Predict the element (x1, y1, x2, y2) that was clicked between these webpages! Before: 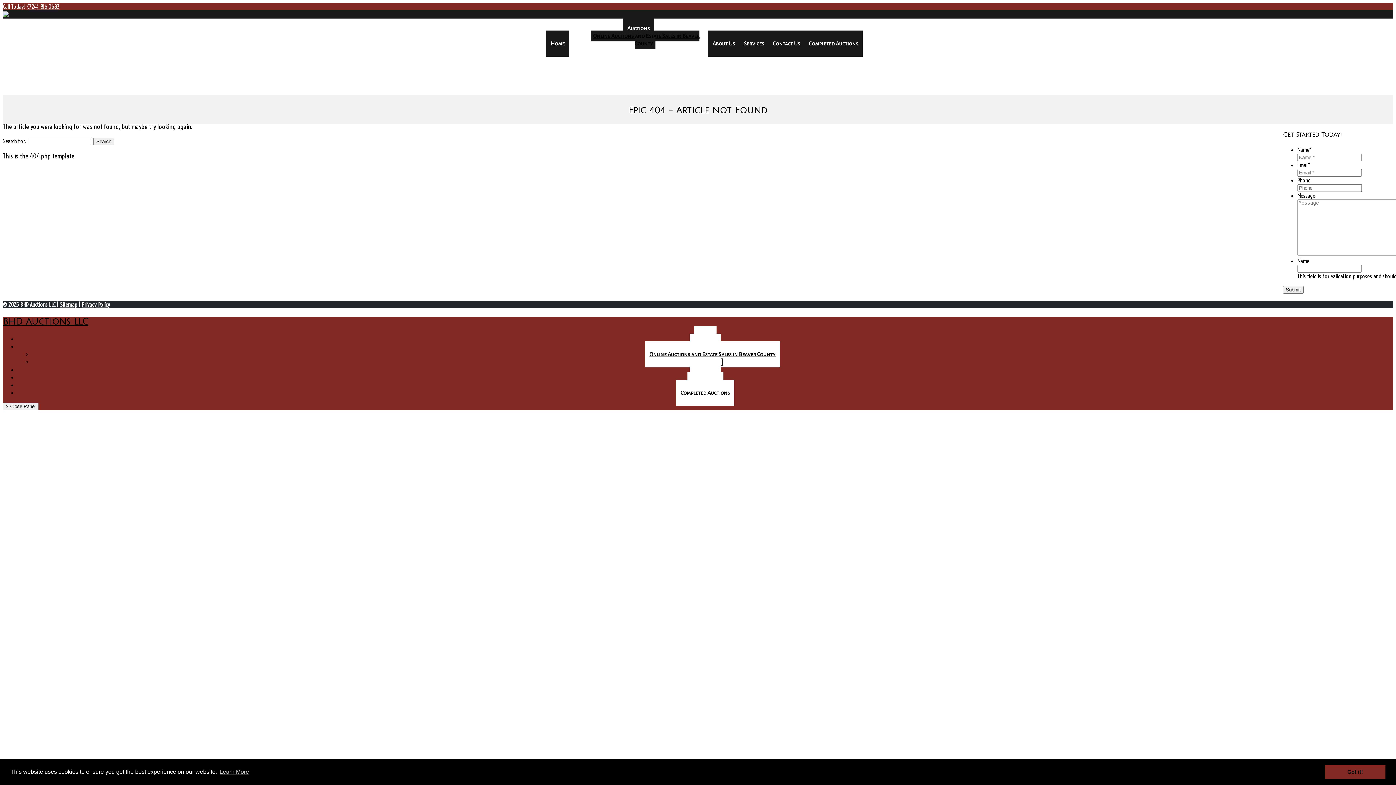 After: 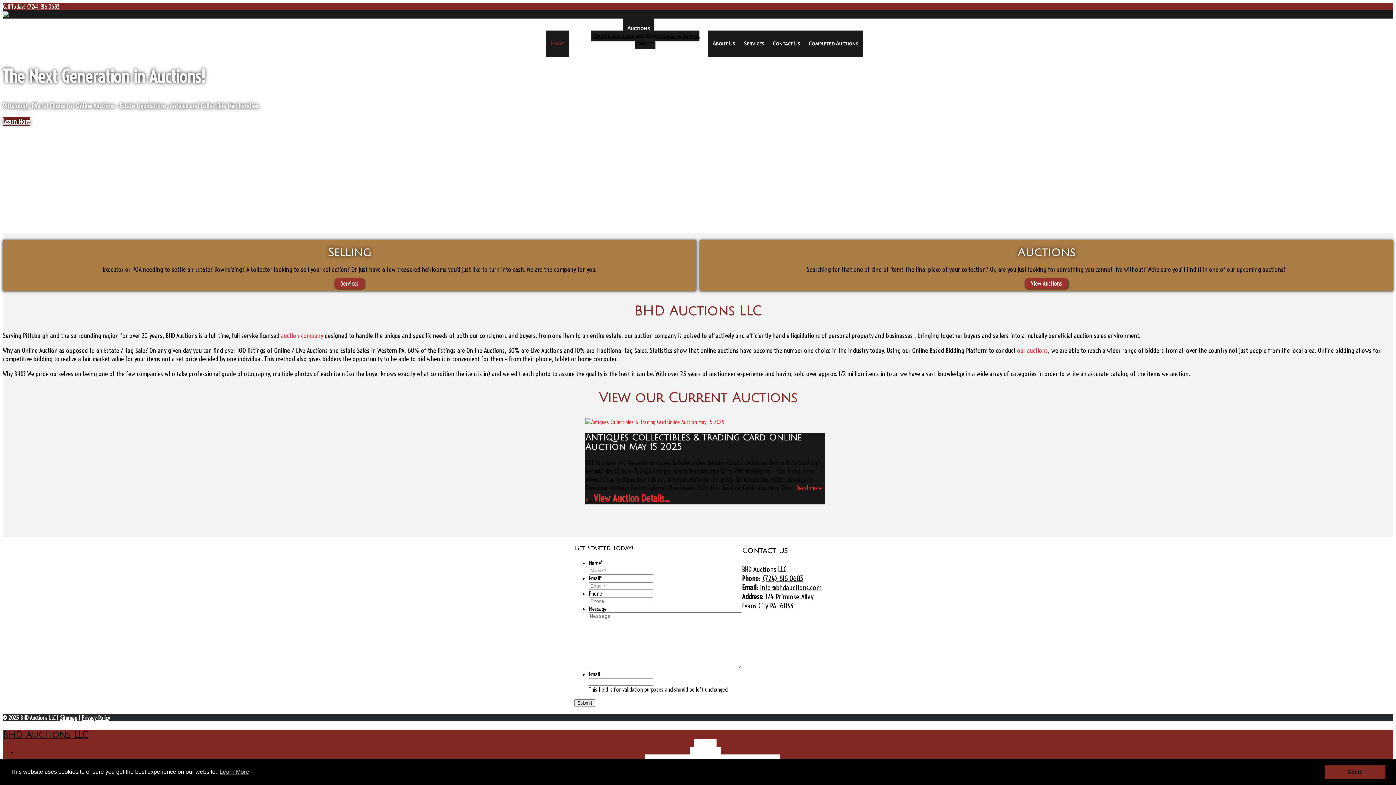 Action: bbox: (93, 137, 114, 145) label: Search